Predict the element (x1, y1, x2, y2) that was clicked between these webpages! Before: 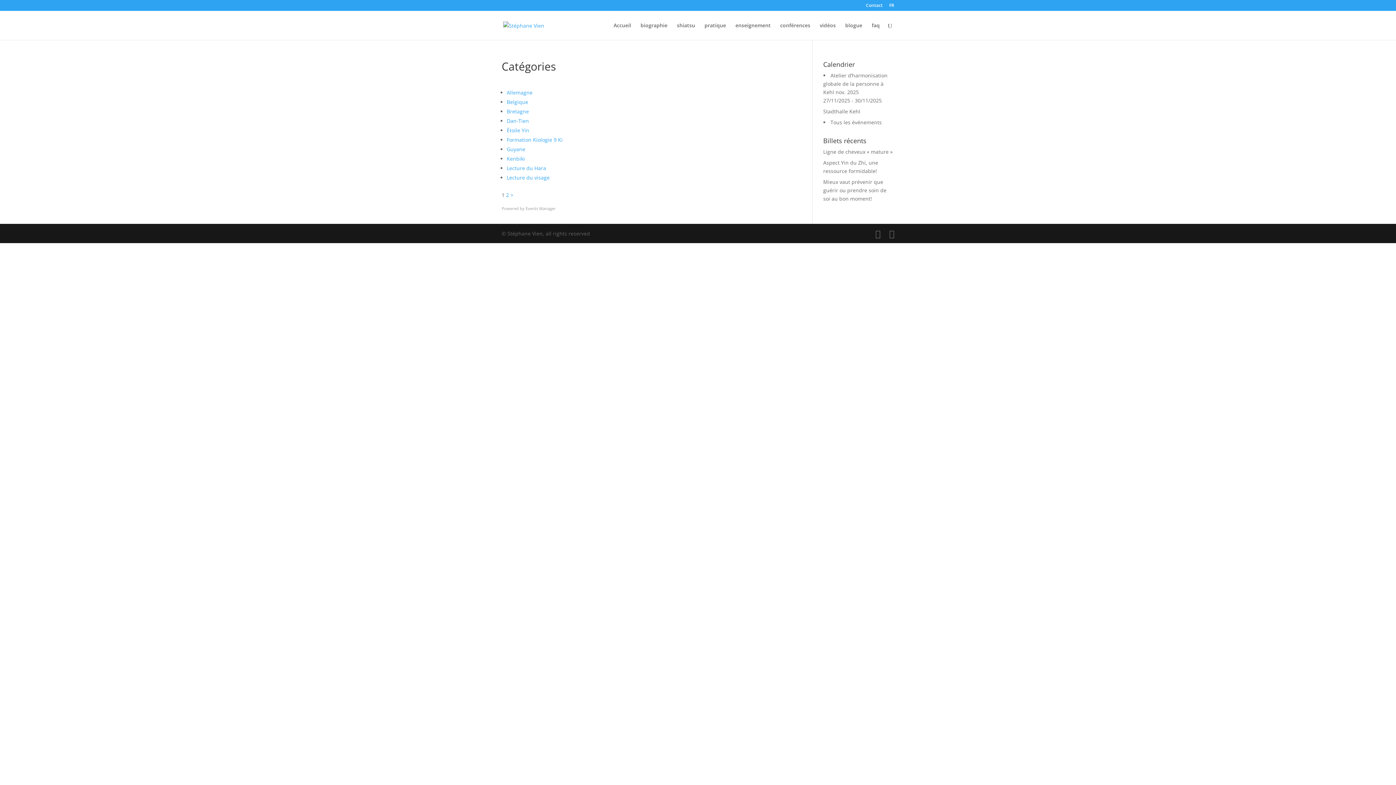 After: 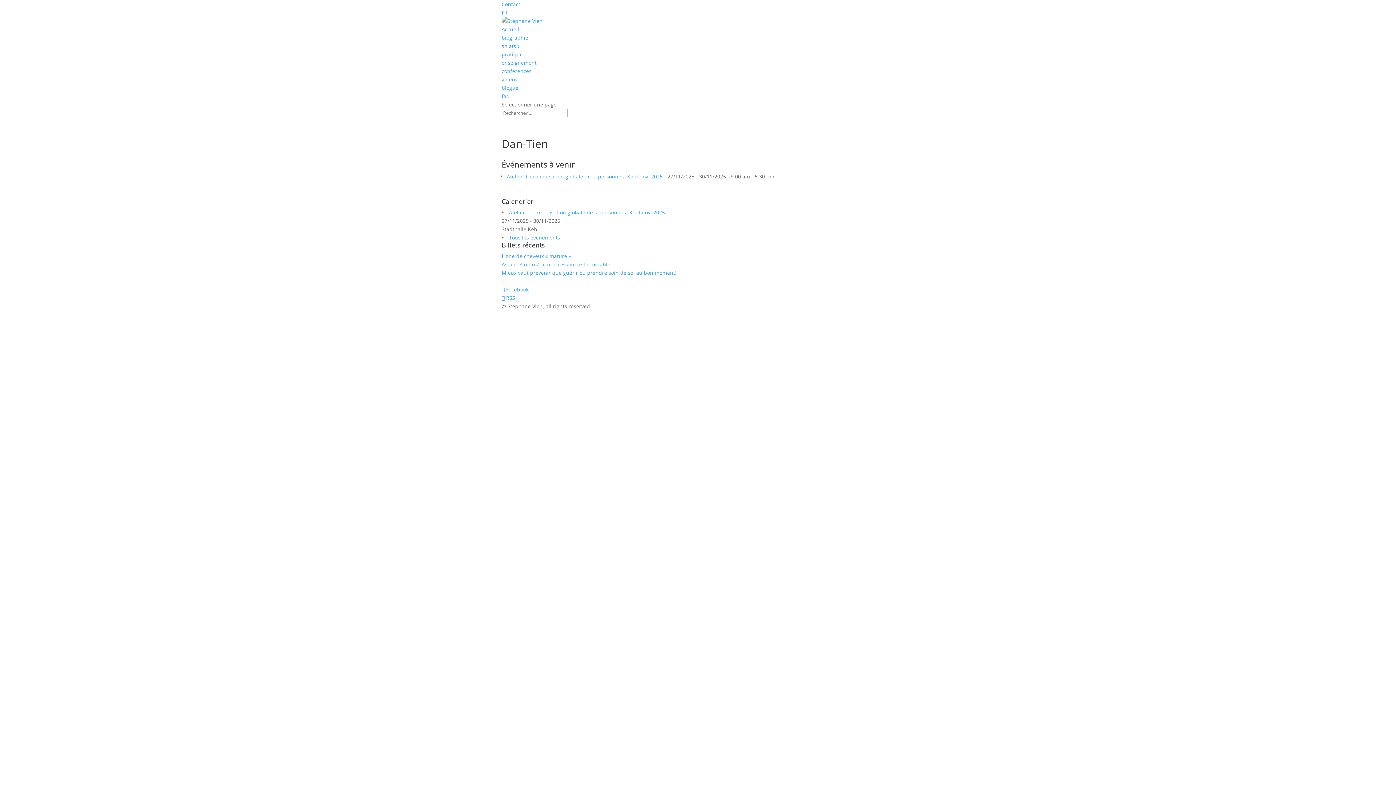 Action: label: Dan-Tien bbox: (506, 117, 529, 124)